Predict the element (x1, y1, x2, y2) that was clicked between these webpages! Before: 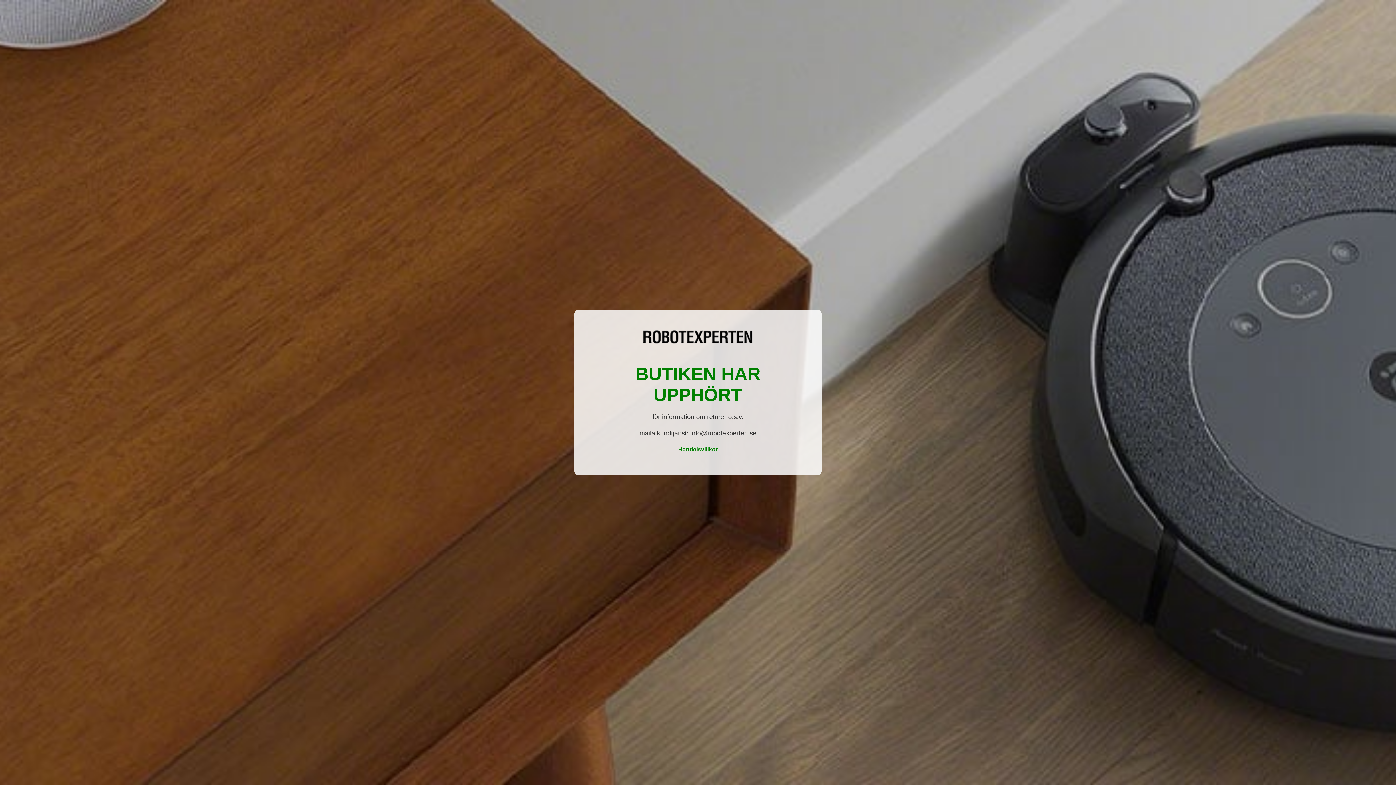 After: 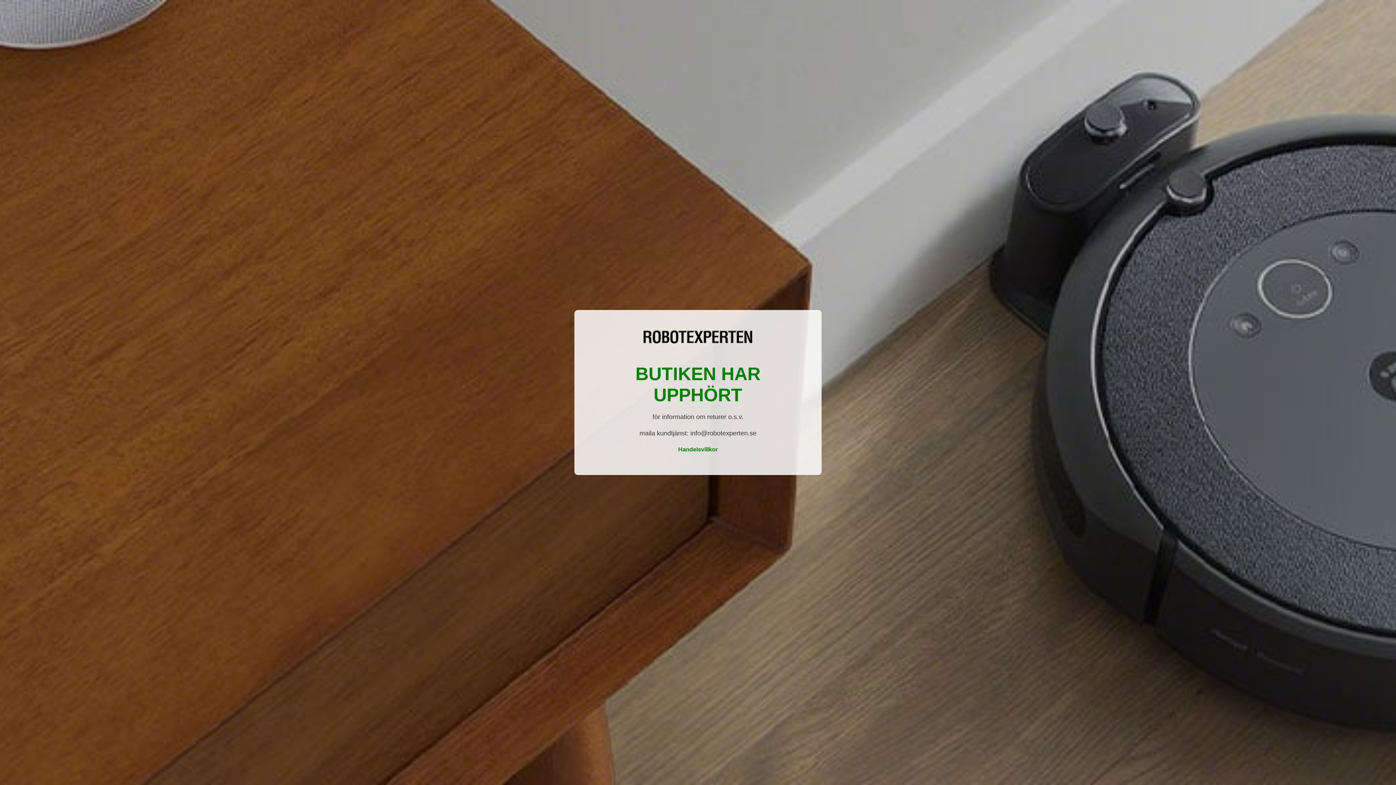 Action: bbox: (643, 345, 752, 351)